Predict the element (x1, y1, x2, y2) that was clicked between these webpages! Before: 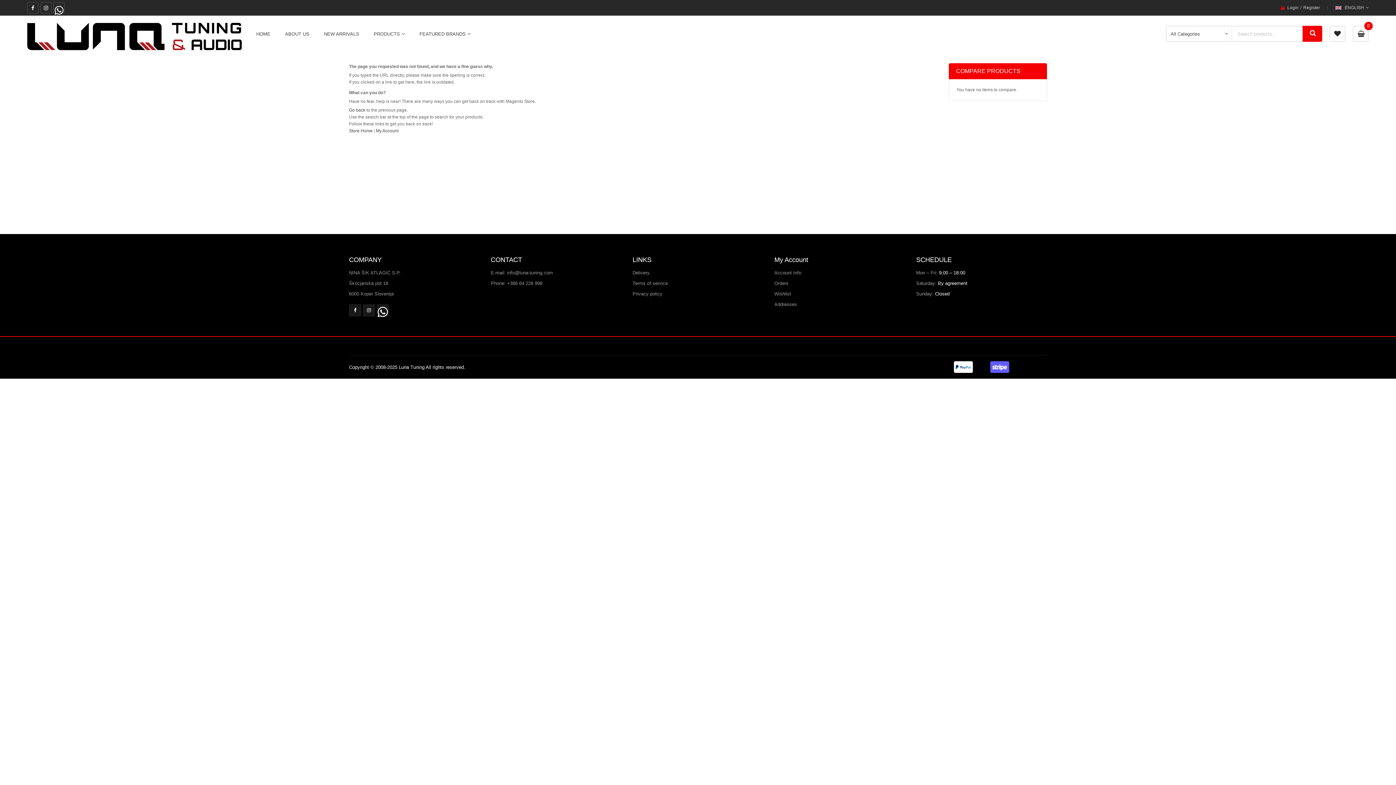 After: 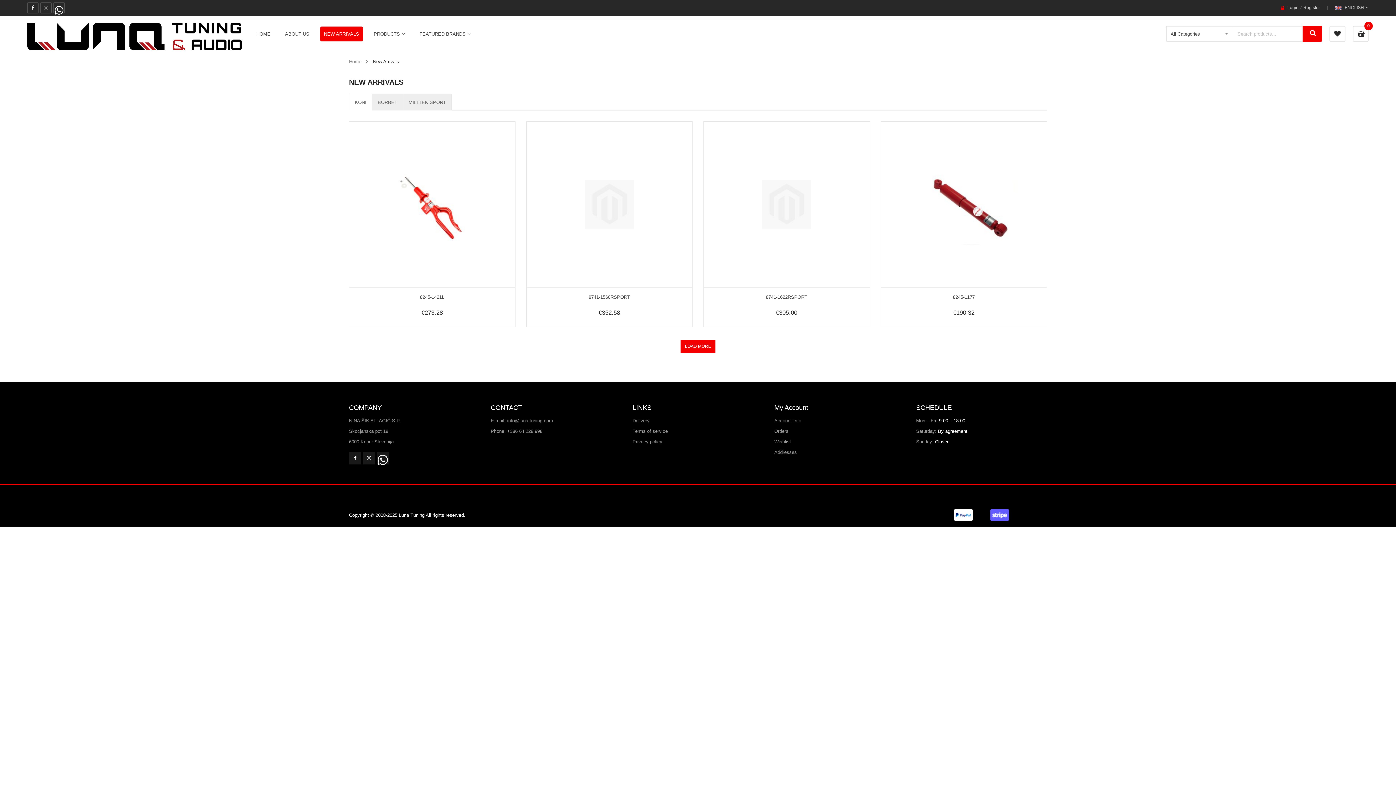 Action: label: NEW ARRIVALS bbox: (320, 26, 362, 41)